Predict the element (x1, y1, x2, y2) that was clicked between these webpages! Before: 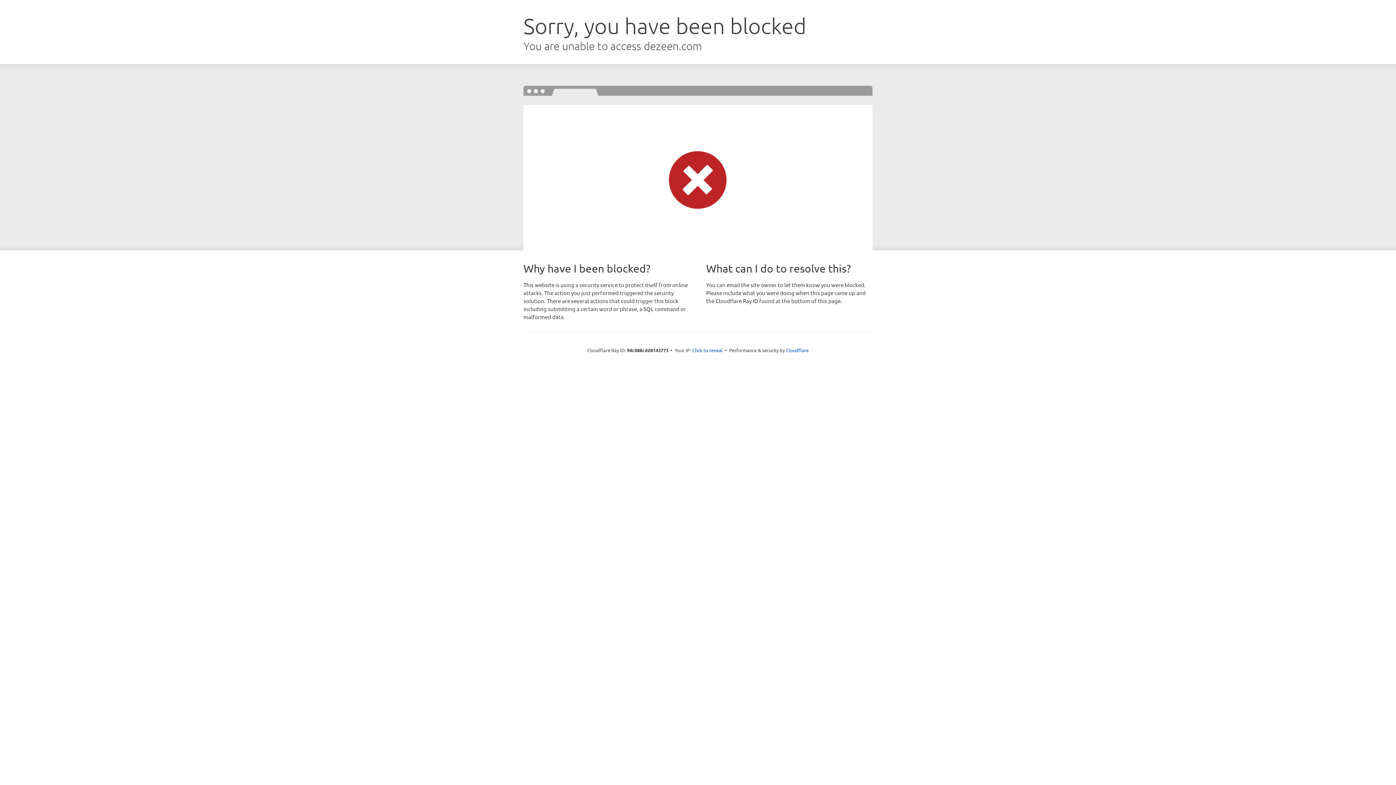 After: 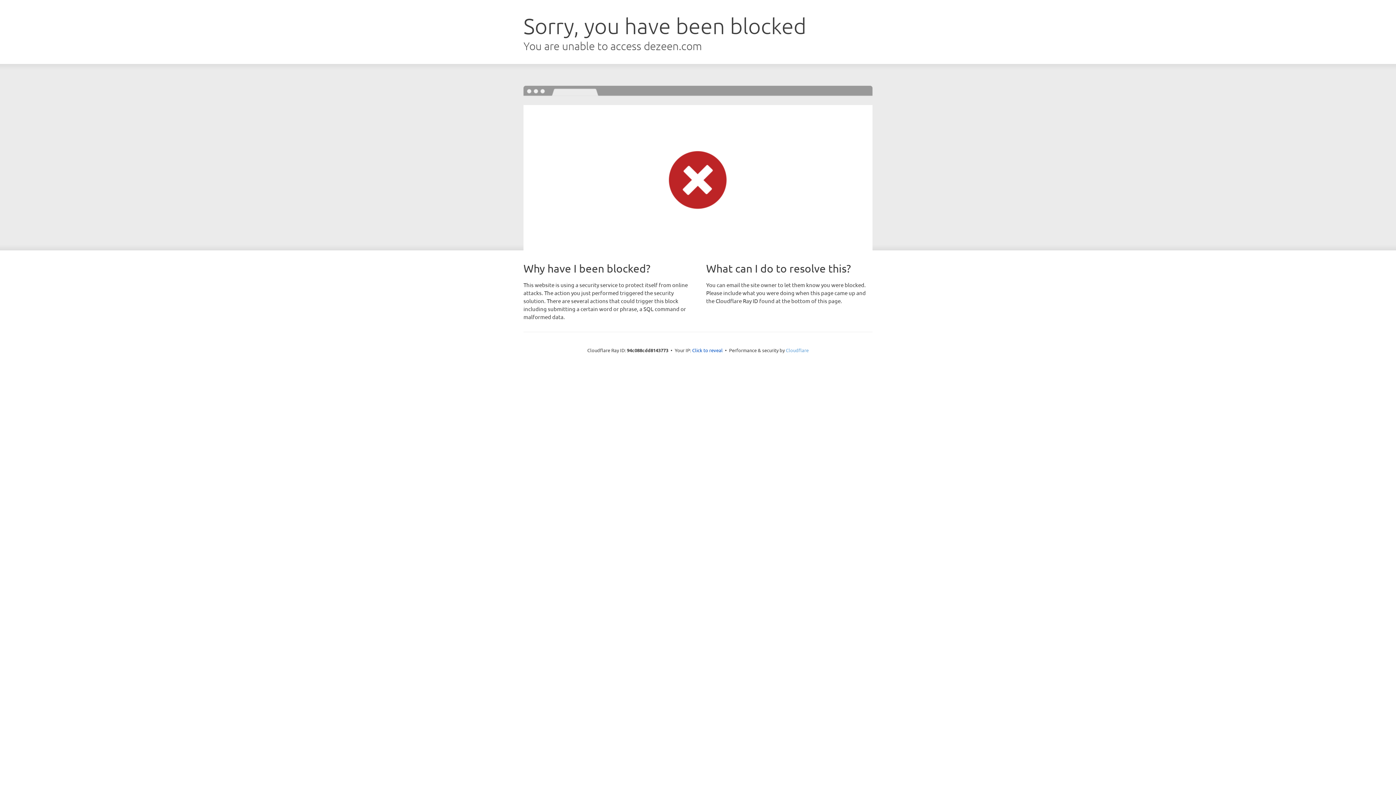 Action: bbox: (786, 347, 808, 353) label: Cloudflare